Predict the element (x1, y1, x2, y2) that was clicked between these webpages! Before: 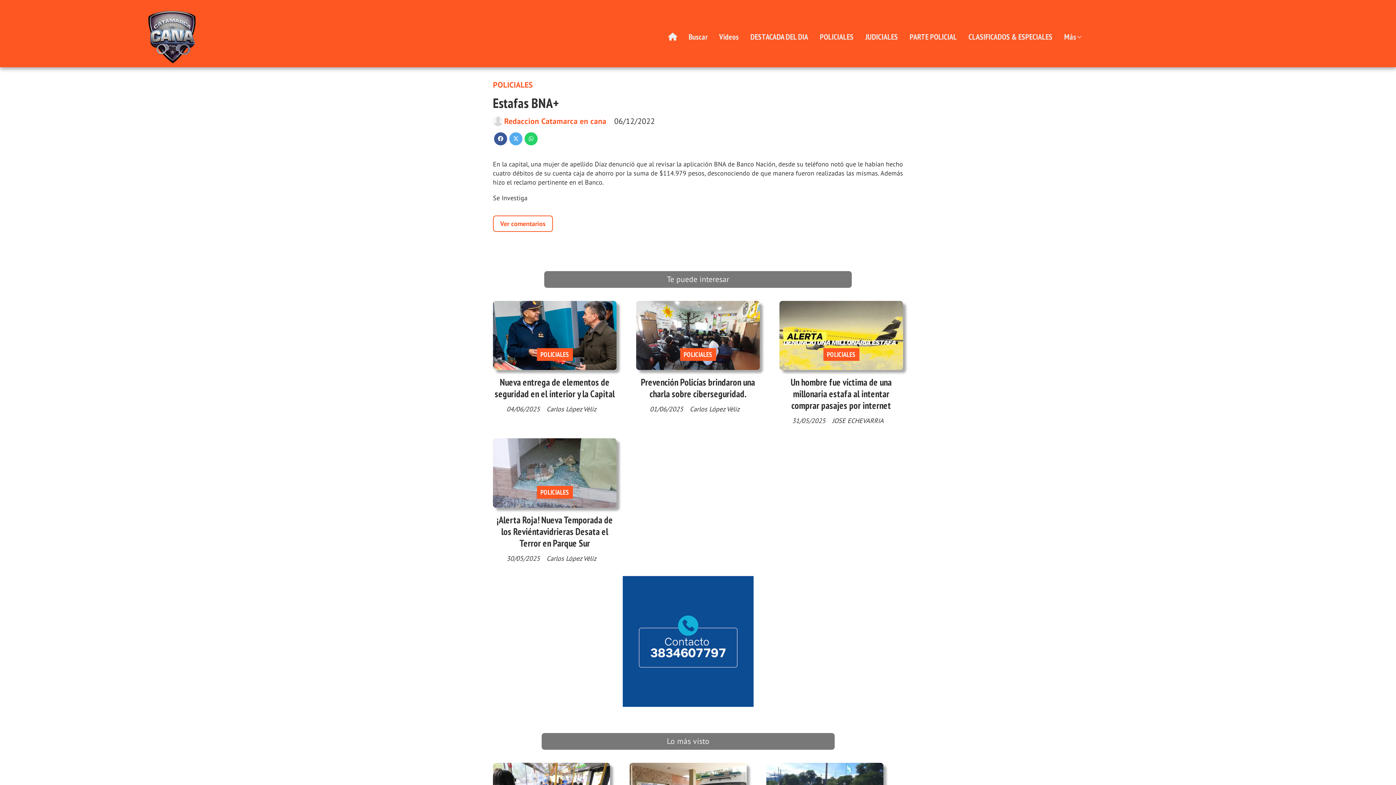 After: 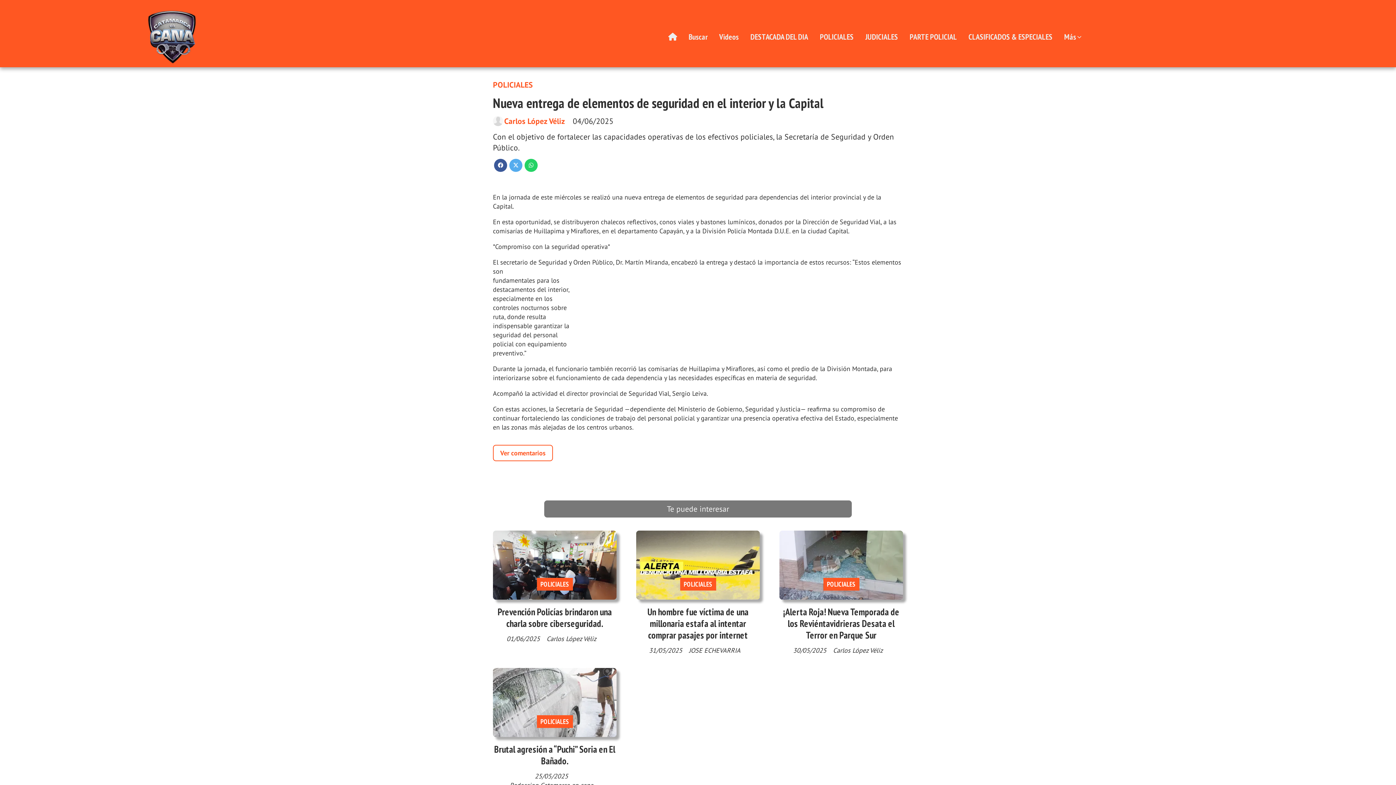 Action: label: Nueva entrega de elementos de seguridad en el interior y la Capital bbox: (494, 376, 614, 400)